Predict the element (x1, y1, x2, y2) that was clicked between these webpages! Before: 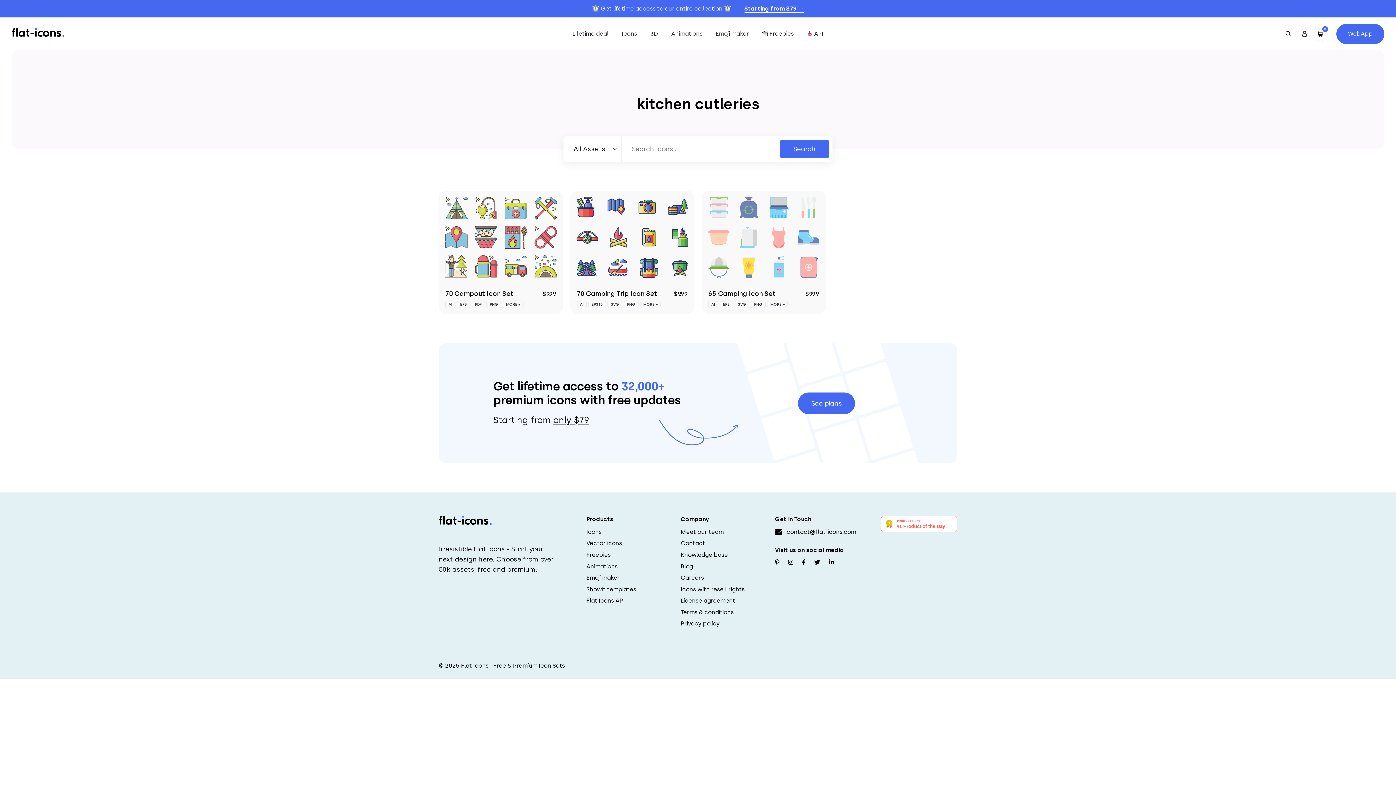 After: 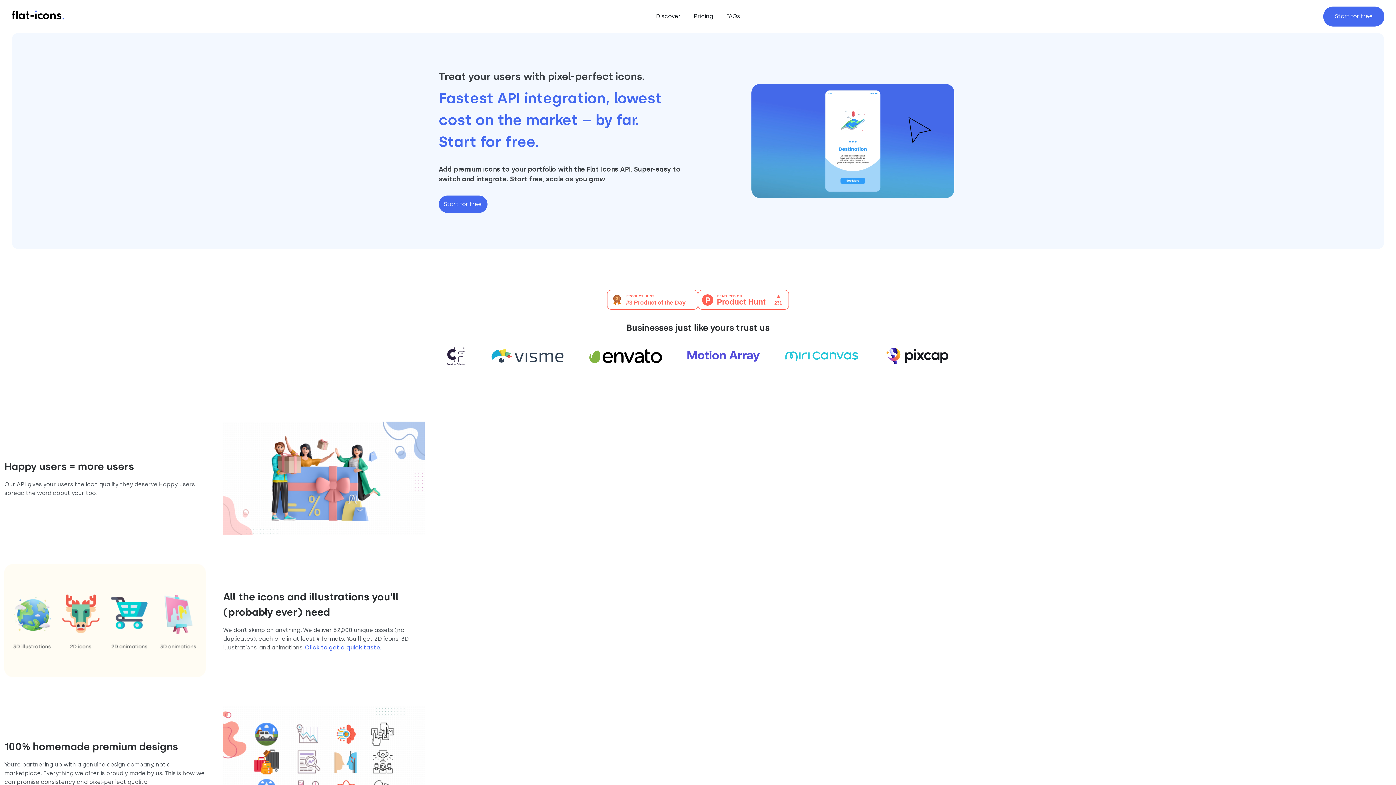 Action: label: Flat Icons API bbox: (586, 596, 625, 605)